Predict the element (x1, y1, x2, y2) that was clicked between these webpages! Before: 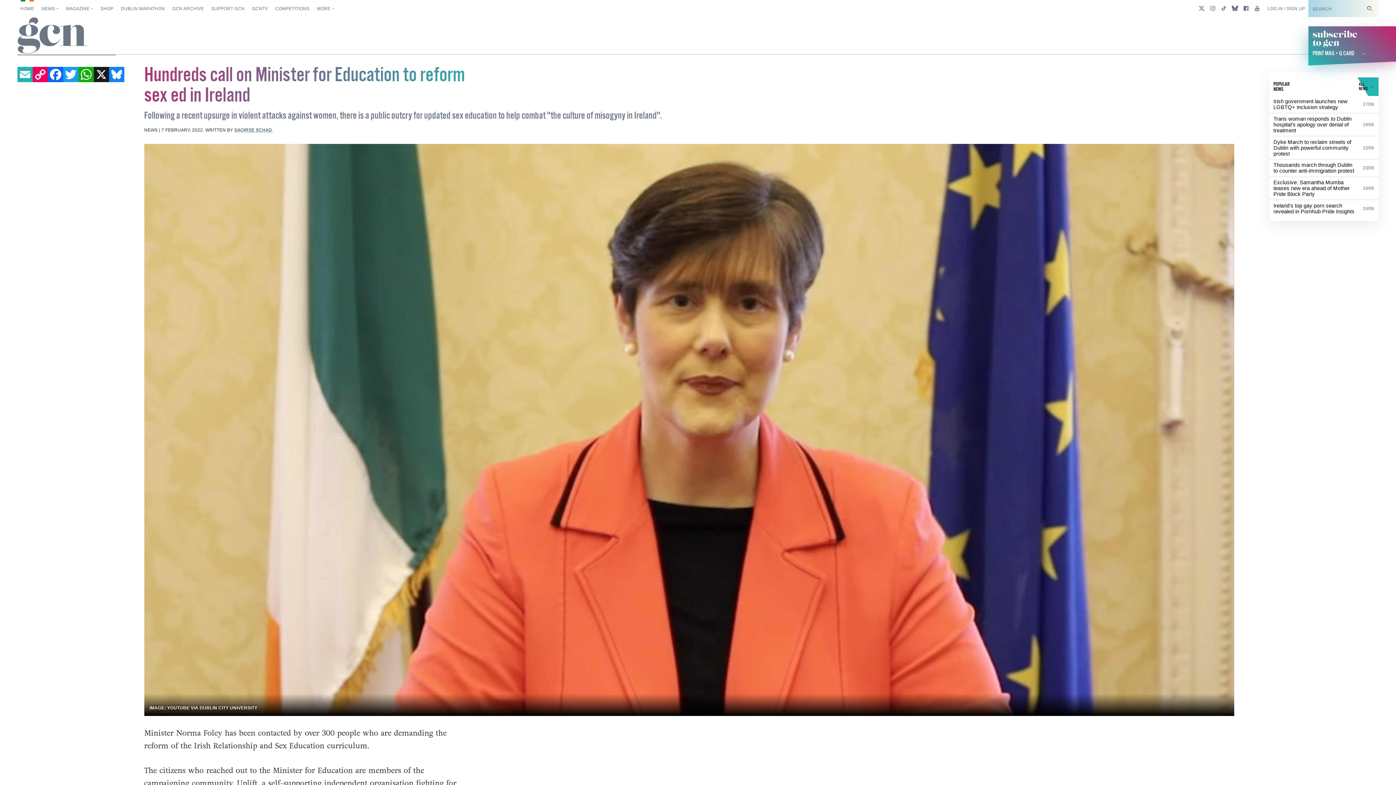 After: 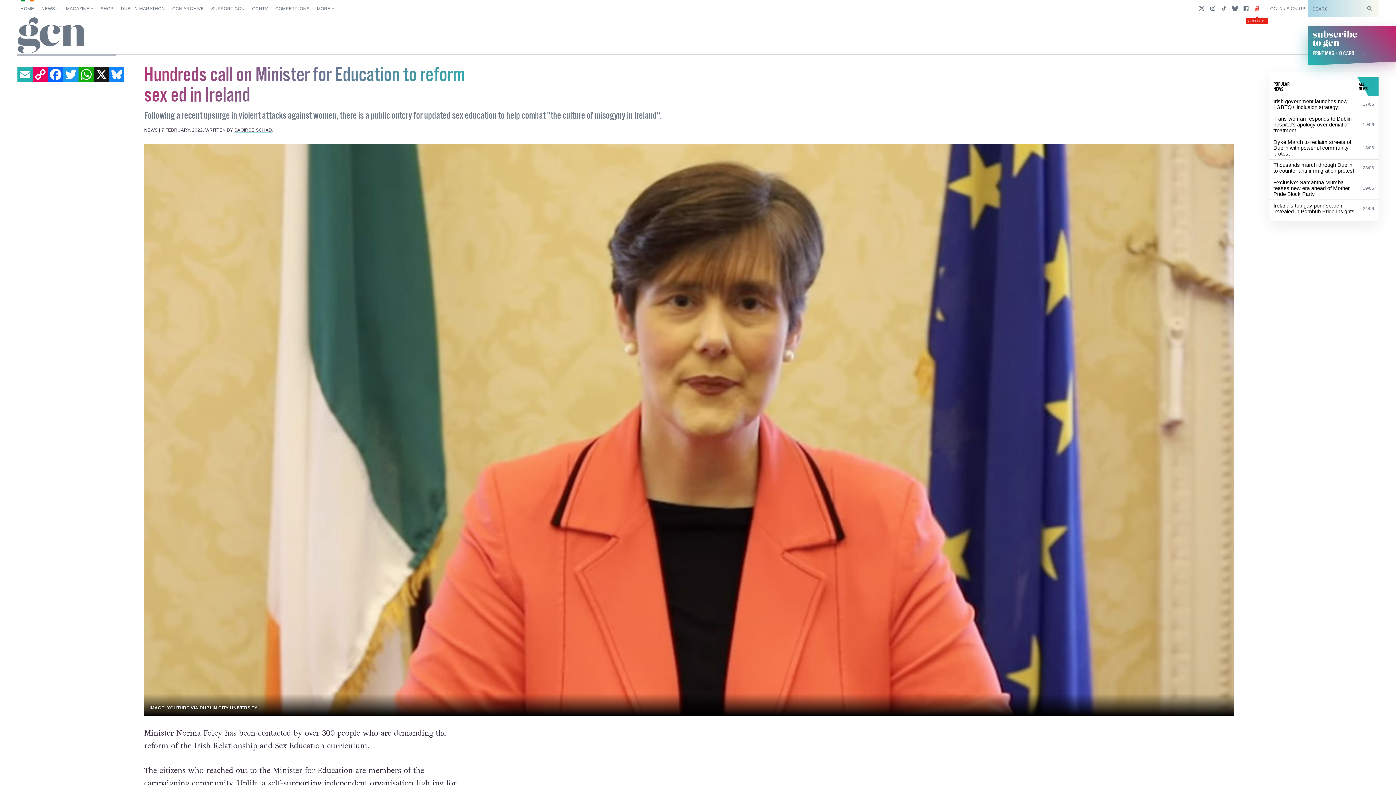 Action: bbox: (1249, 0, 1264, 17)